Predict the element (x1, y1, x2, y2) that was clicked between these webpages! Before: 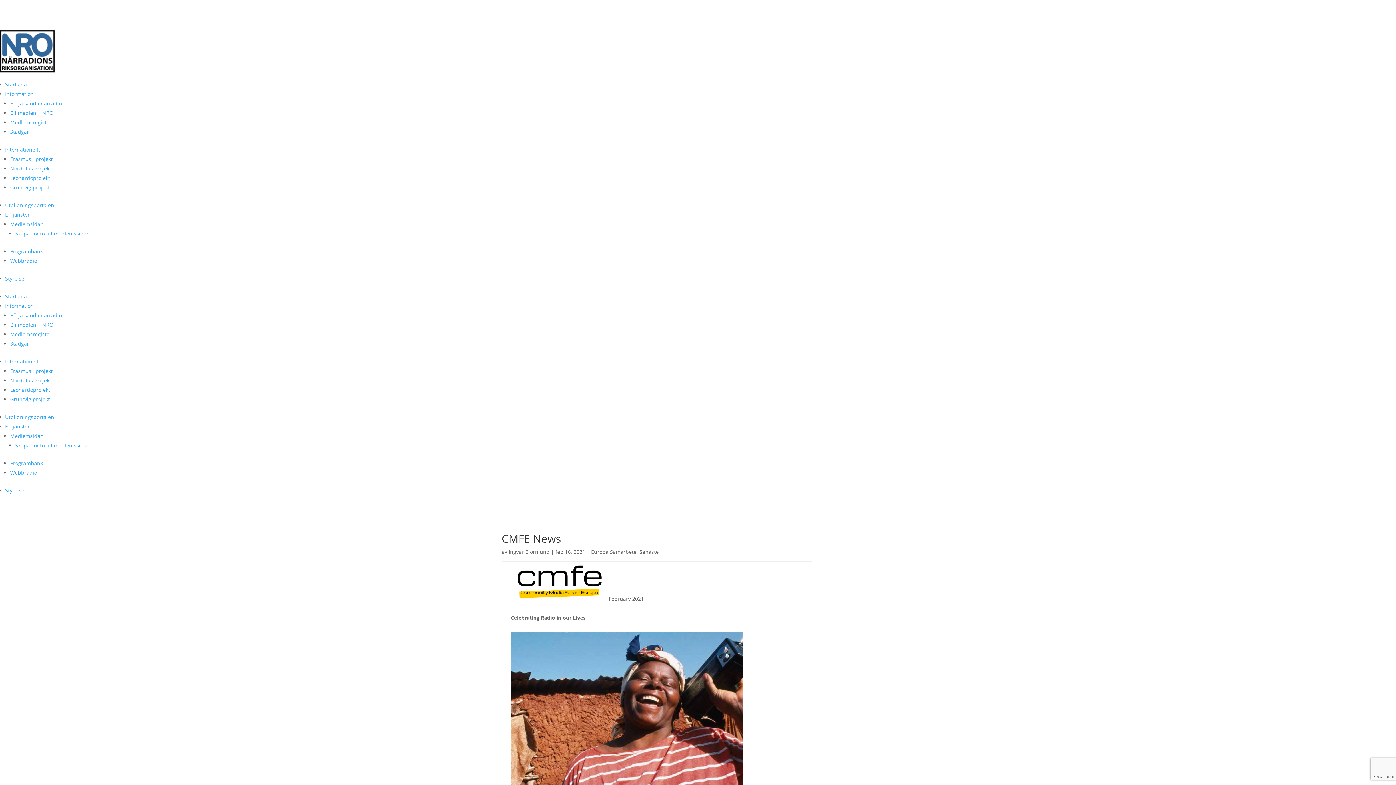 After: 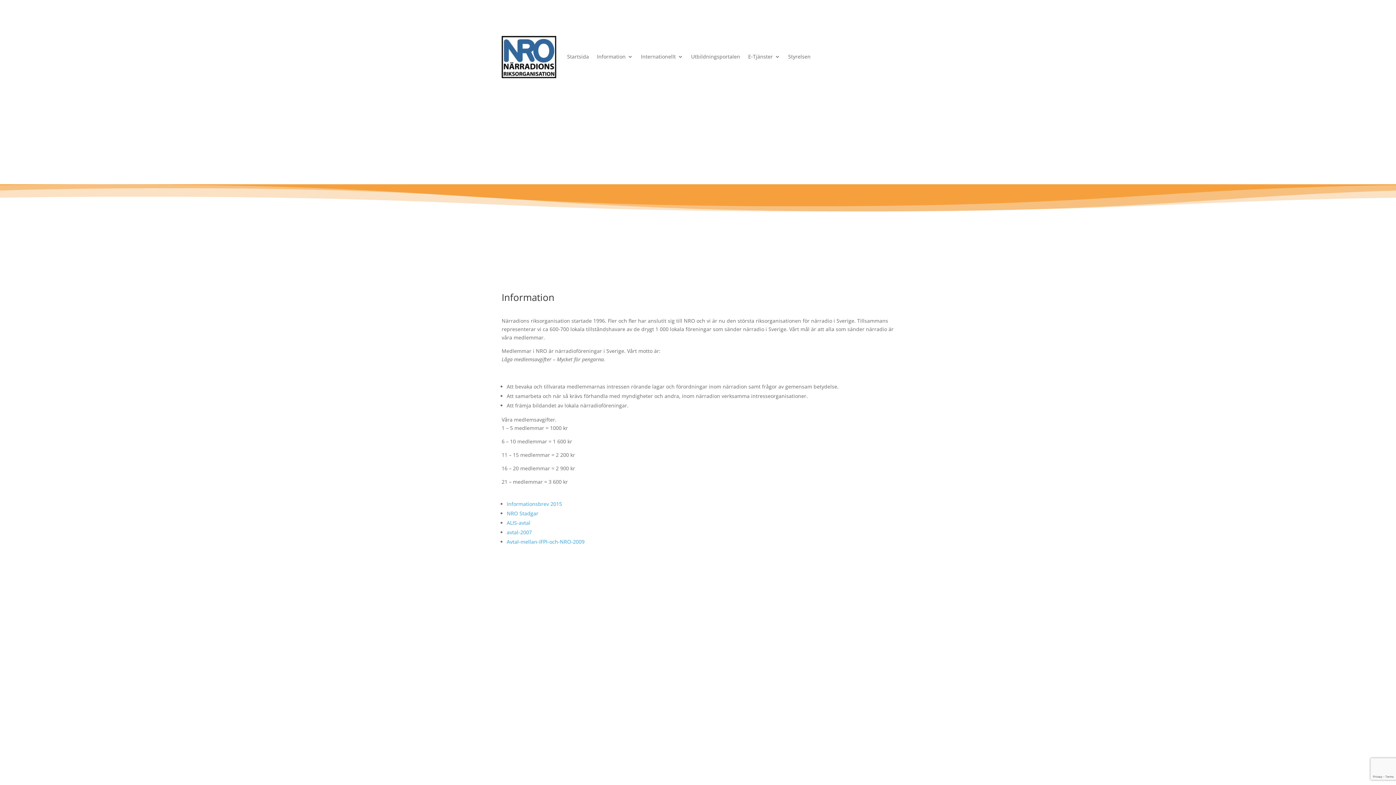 Action: label: Information bbox: (5, 90, 33, 97)